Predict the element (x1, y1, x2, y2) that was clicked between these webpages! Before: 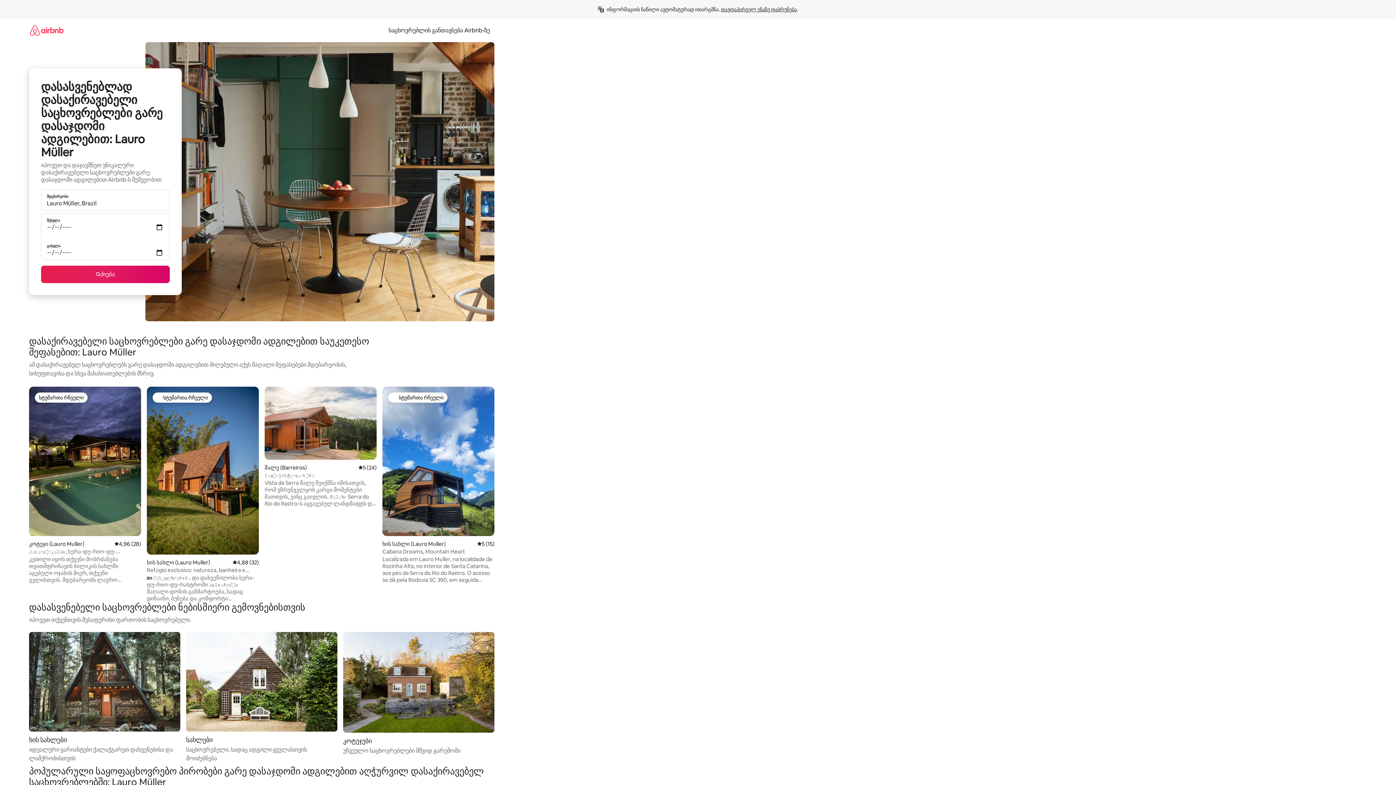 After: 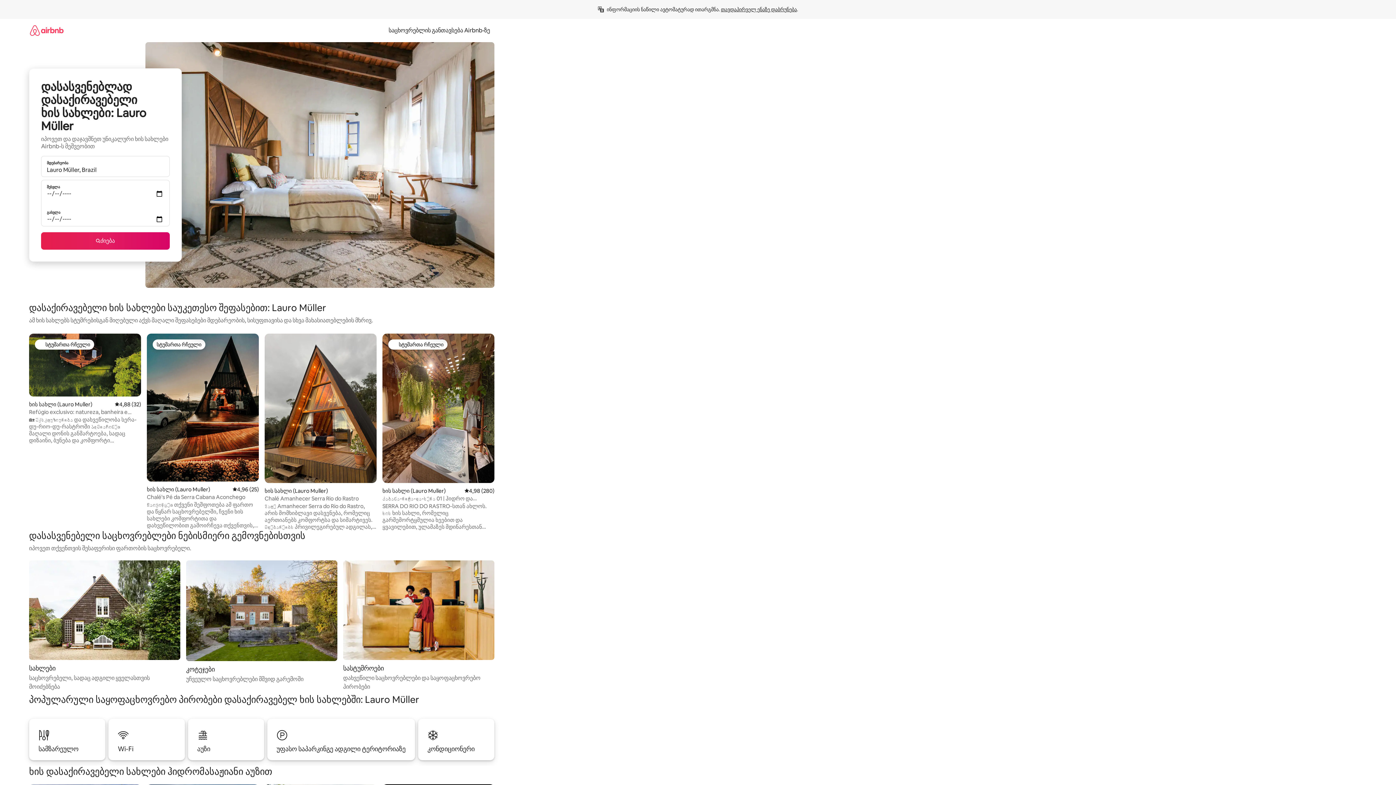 Action: bbox: (29, 632, 180, 763) label: ხის სახლები

იდეალური ვარიანტები ქალაქგარეთ დასვენებისა და ლაშქრობისთვის